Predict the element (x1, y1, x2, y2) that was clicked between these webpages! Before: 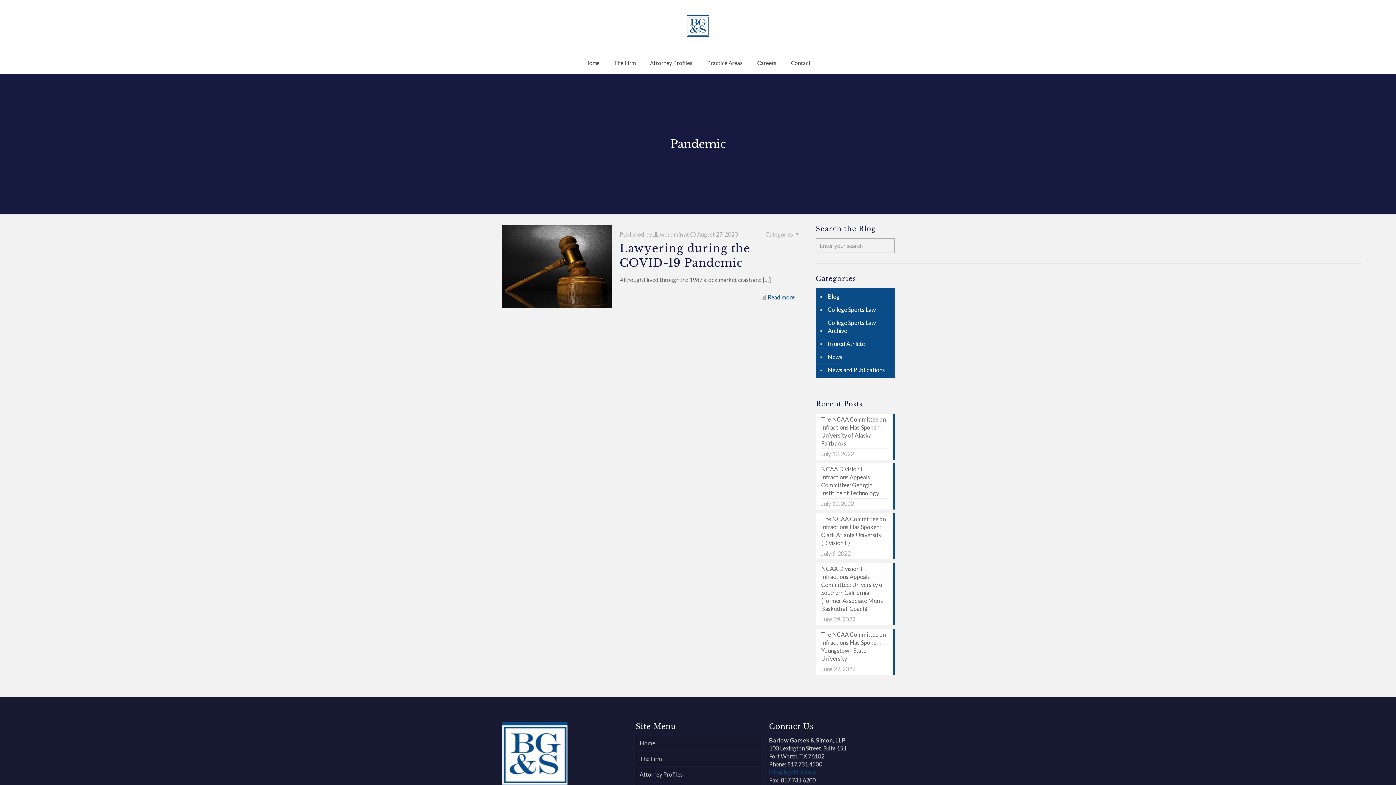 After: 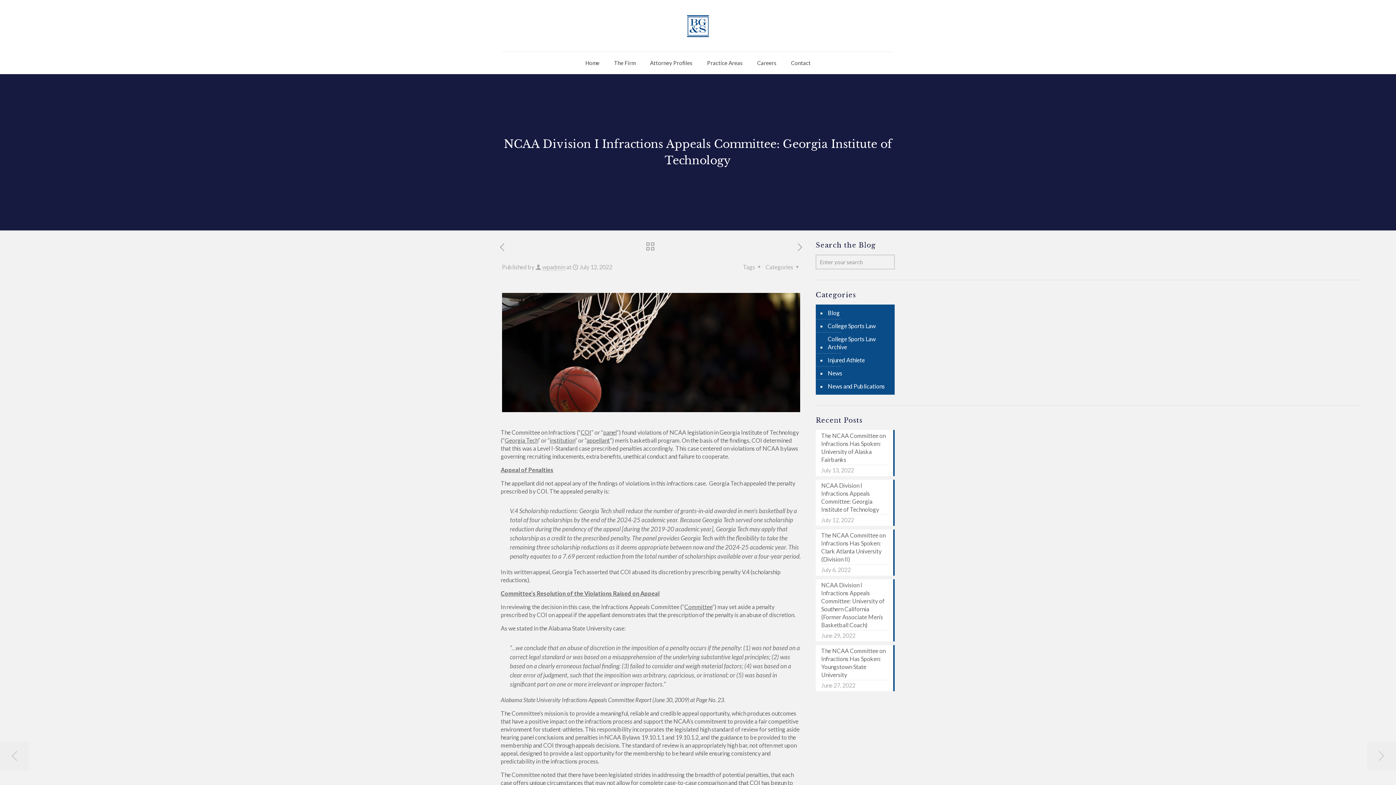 Action: bbox: (821, 465, 889, 498) label: NCAA Division I Infractions Appeals Committee: Georgia Institute of Technology